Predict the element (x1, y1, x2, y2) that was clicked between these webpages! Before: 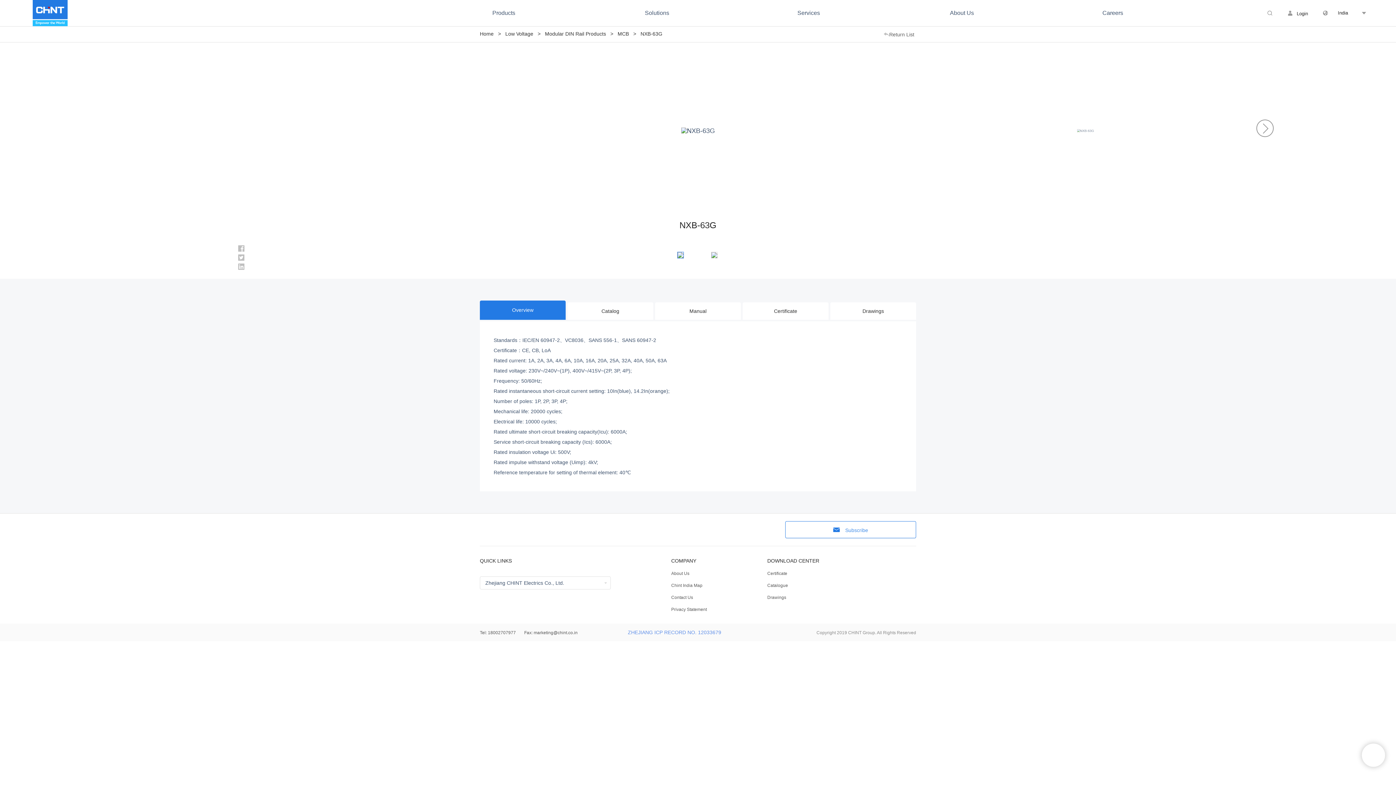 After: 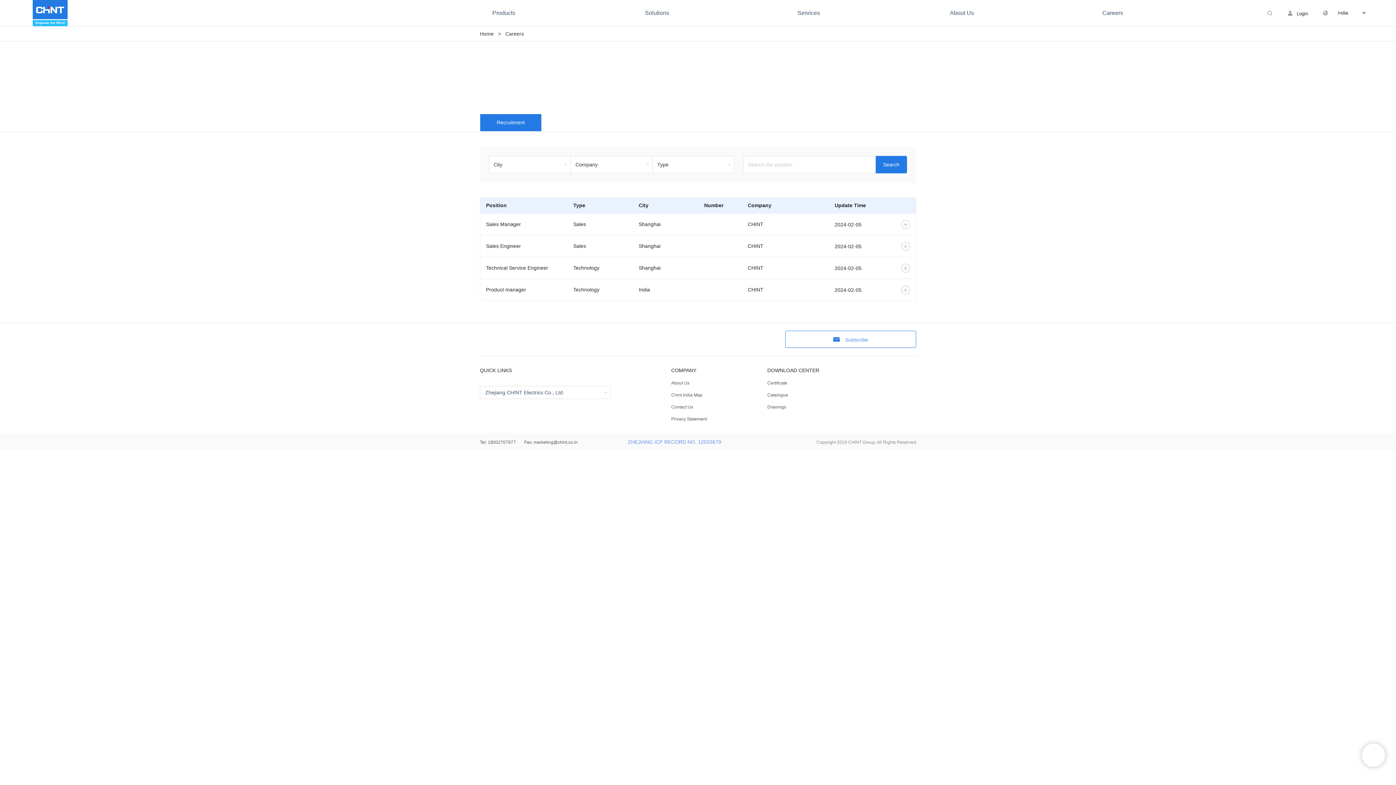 Action: label: Careers bbox: (1099, 10, 1251, 16)